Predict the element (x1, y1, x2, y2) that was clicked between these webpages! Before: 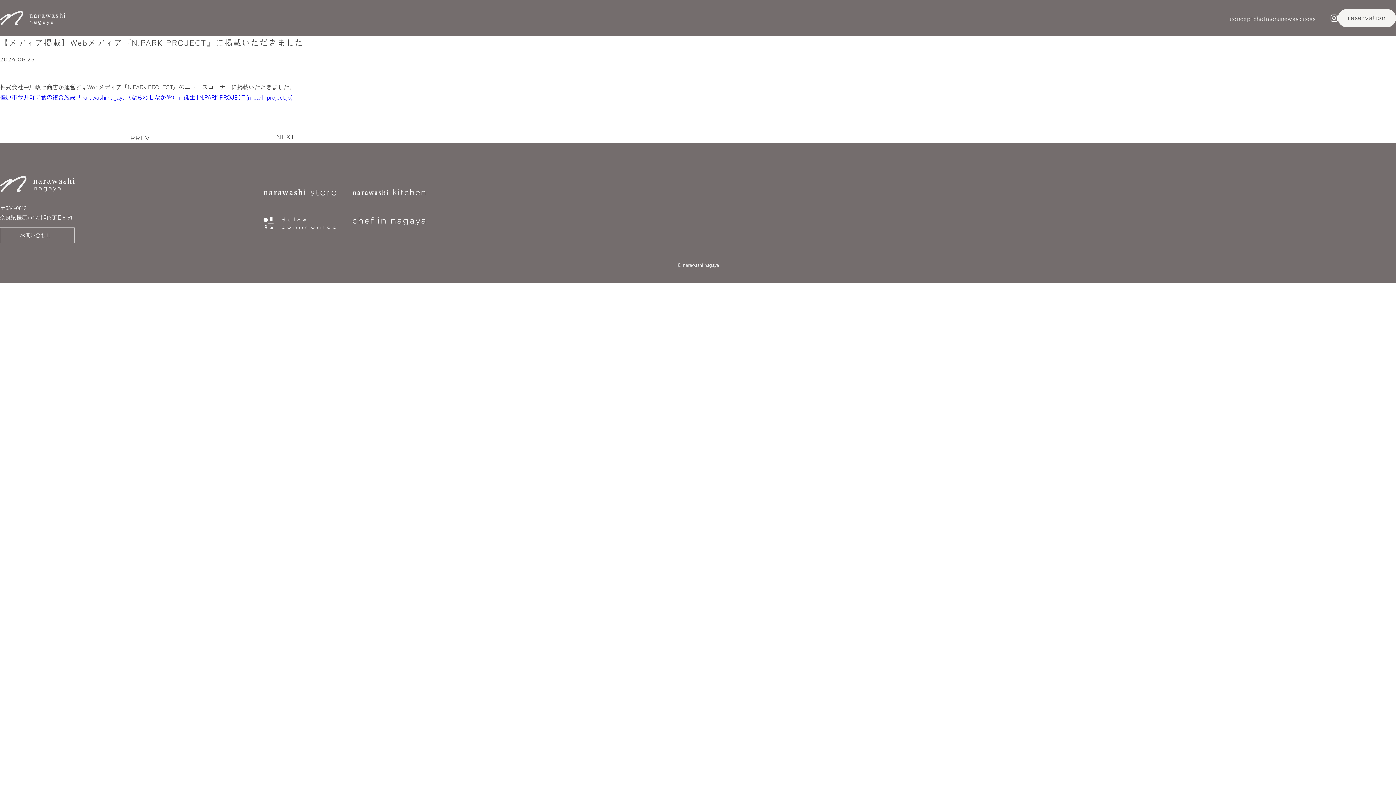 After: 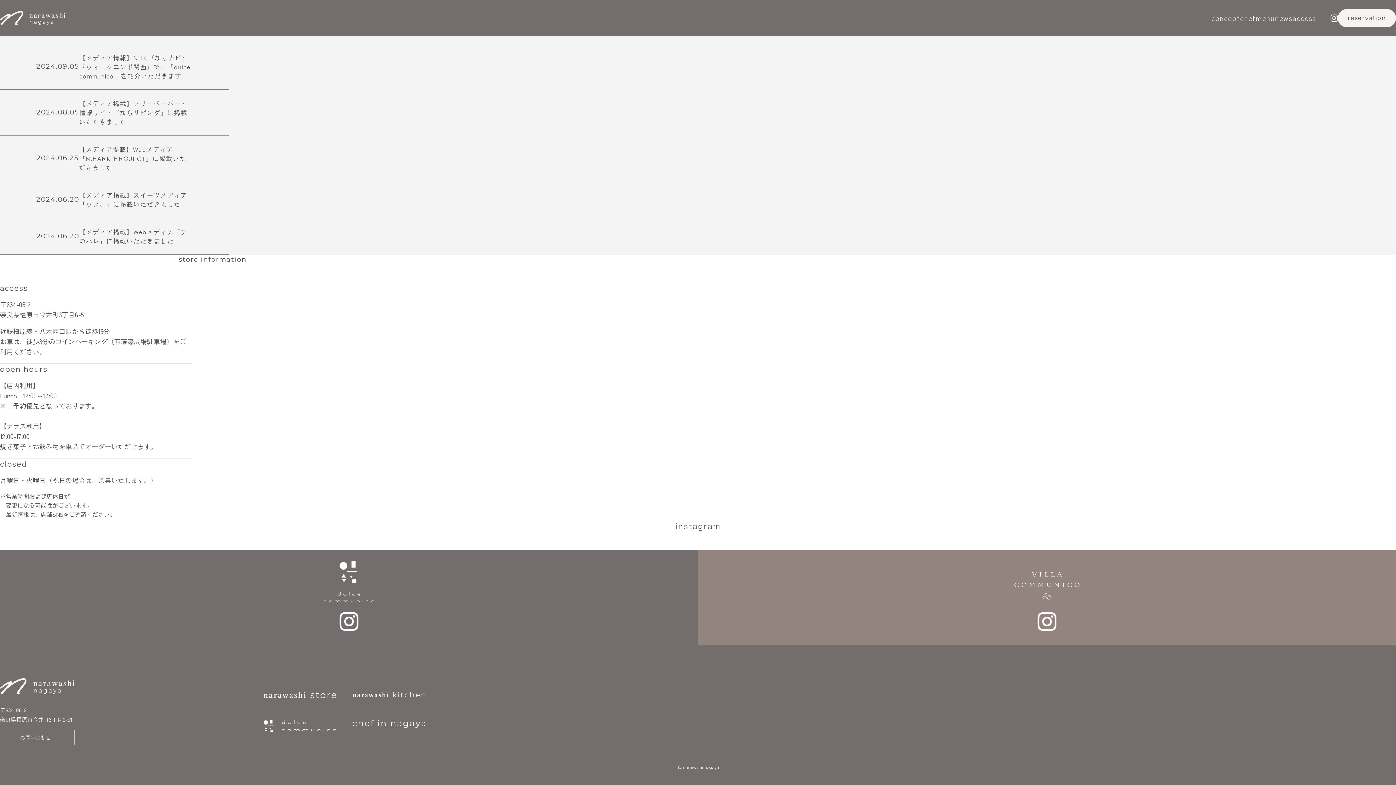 Action: label: access bbox: (1295, 13, 1316, 22)